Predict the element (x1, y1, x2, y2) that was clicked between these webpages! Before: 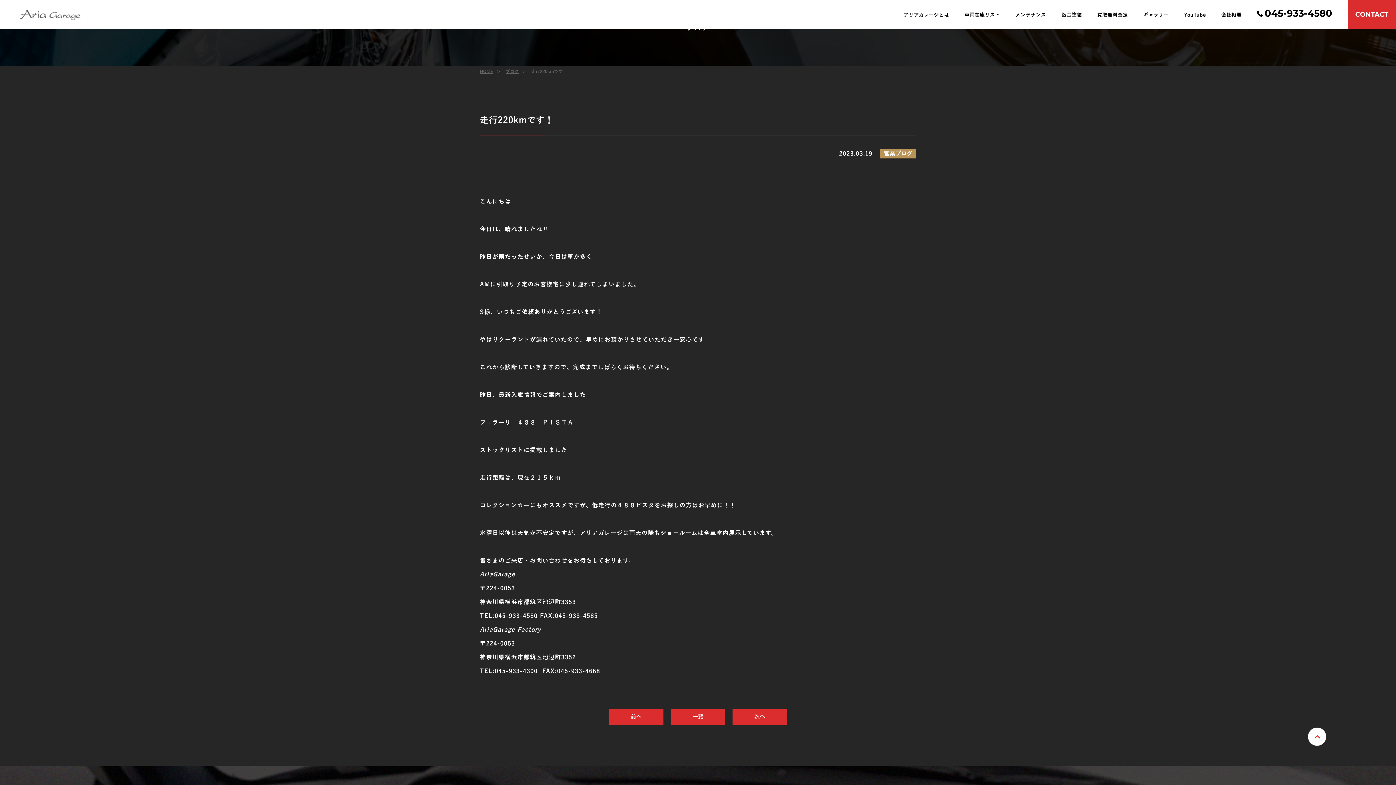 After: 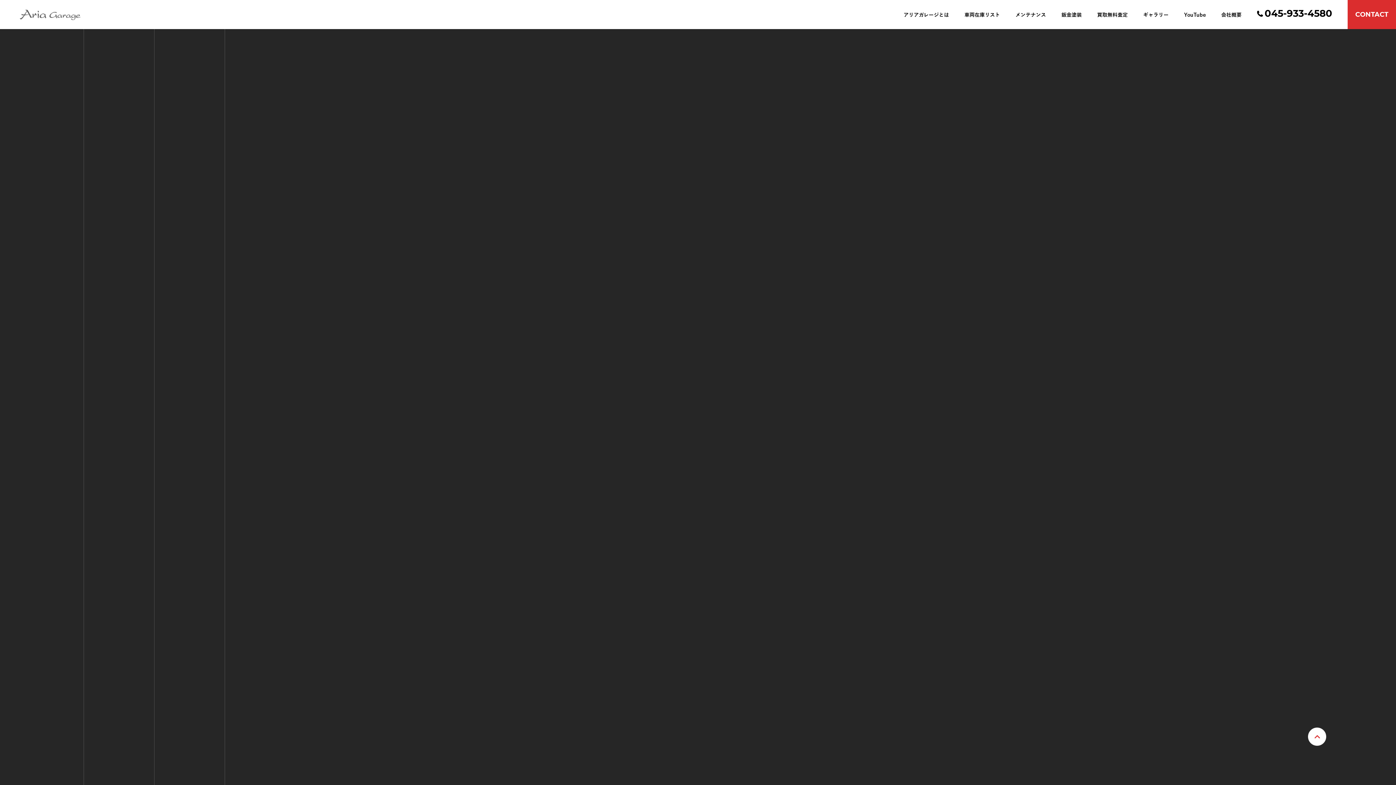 Action: bbox: (6, 6, 93, 12)